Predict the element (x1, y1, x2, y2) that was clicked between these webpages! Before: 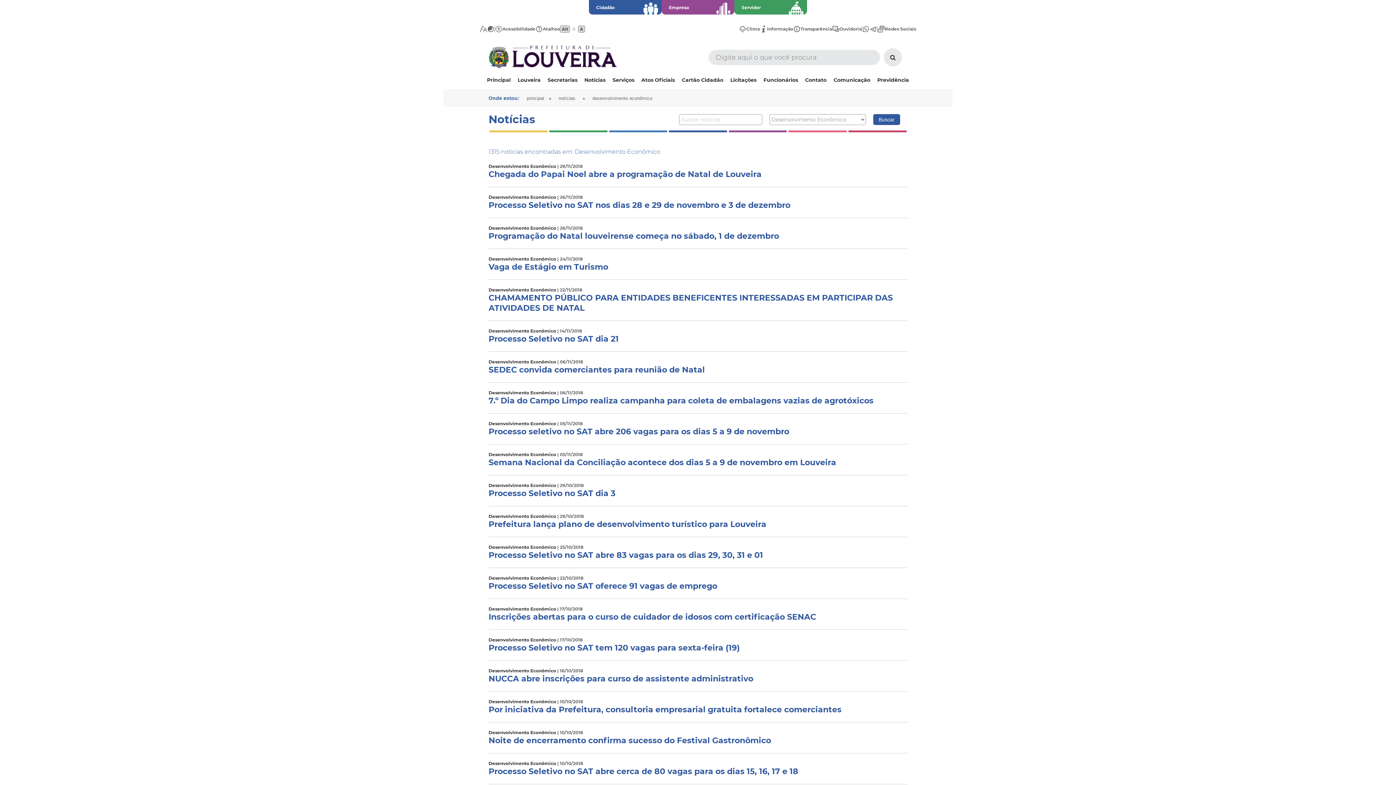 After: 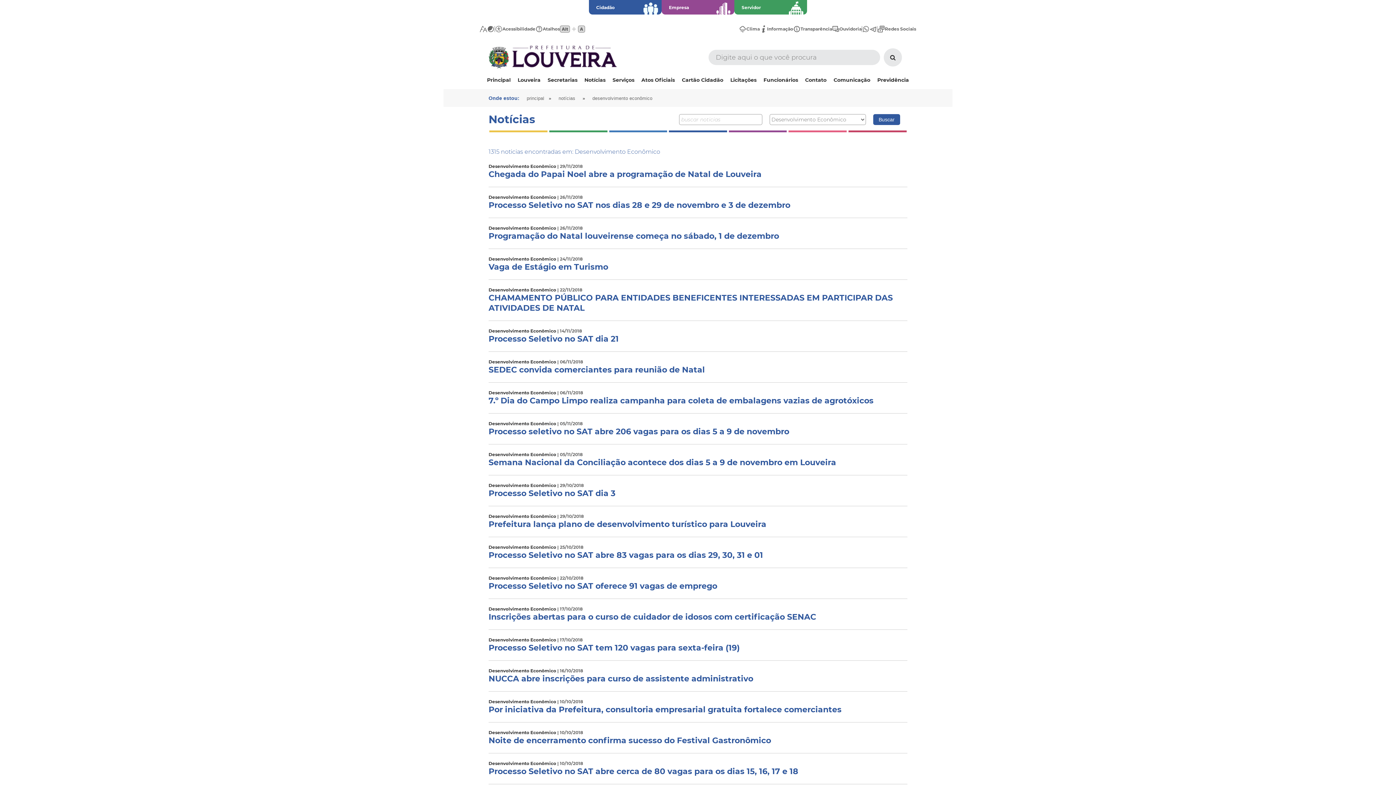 Action: bbox: (549, 130, 607, 132)